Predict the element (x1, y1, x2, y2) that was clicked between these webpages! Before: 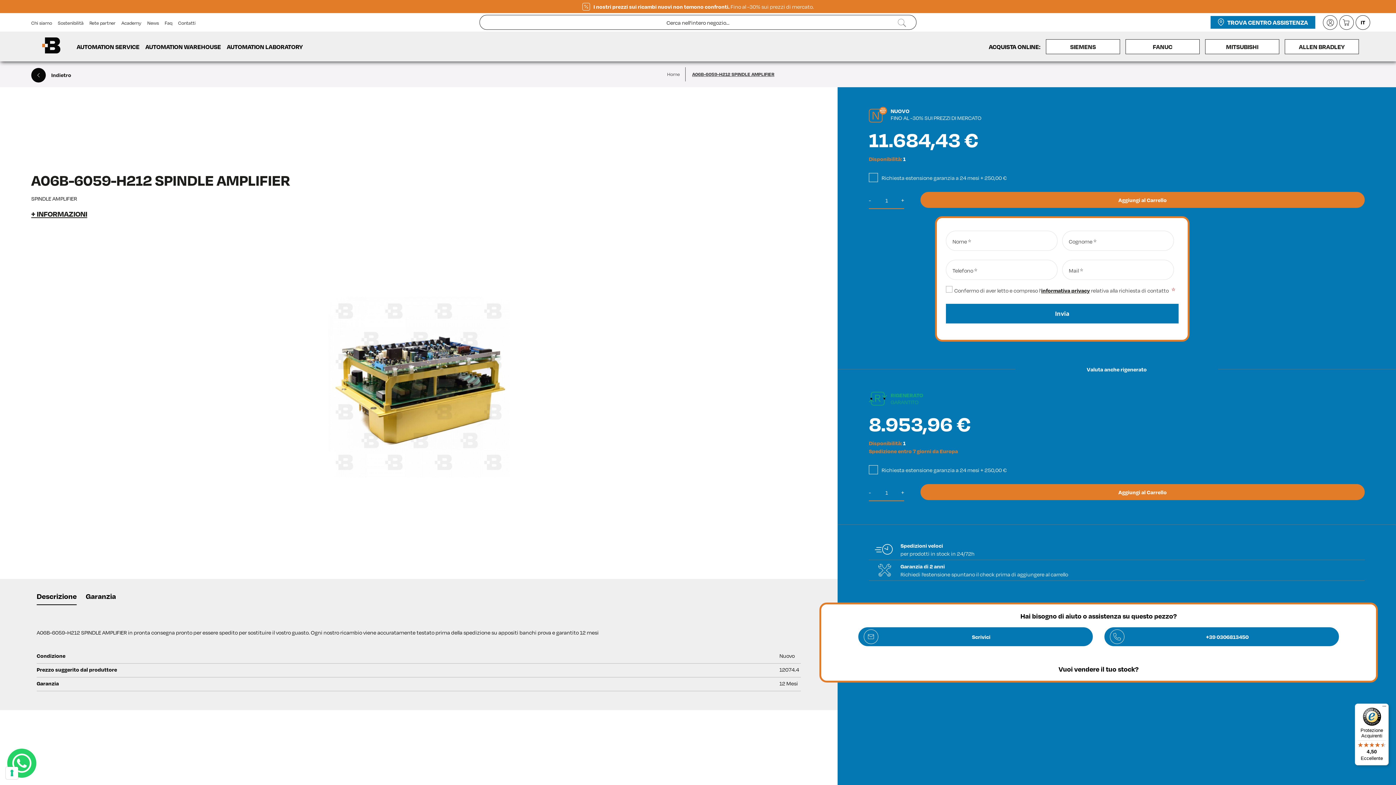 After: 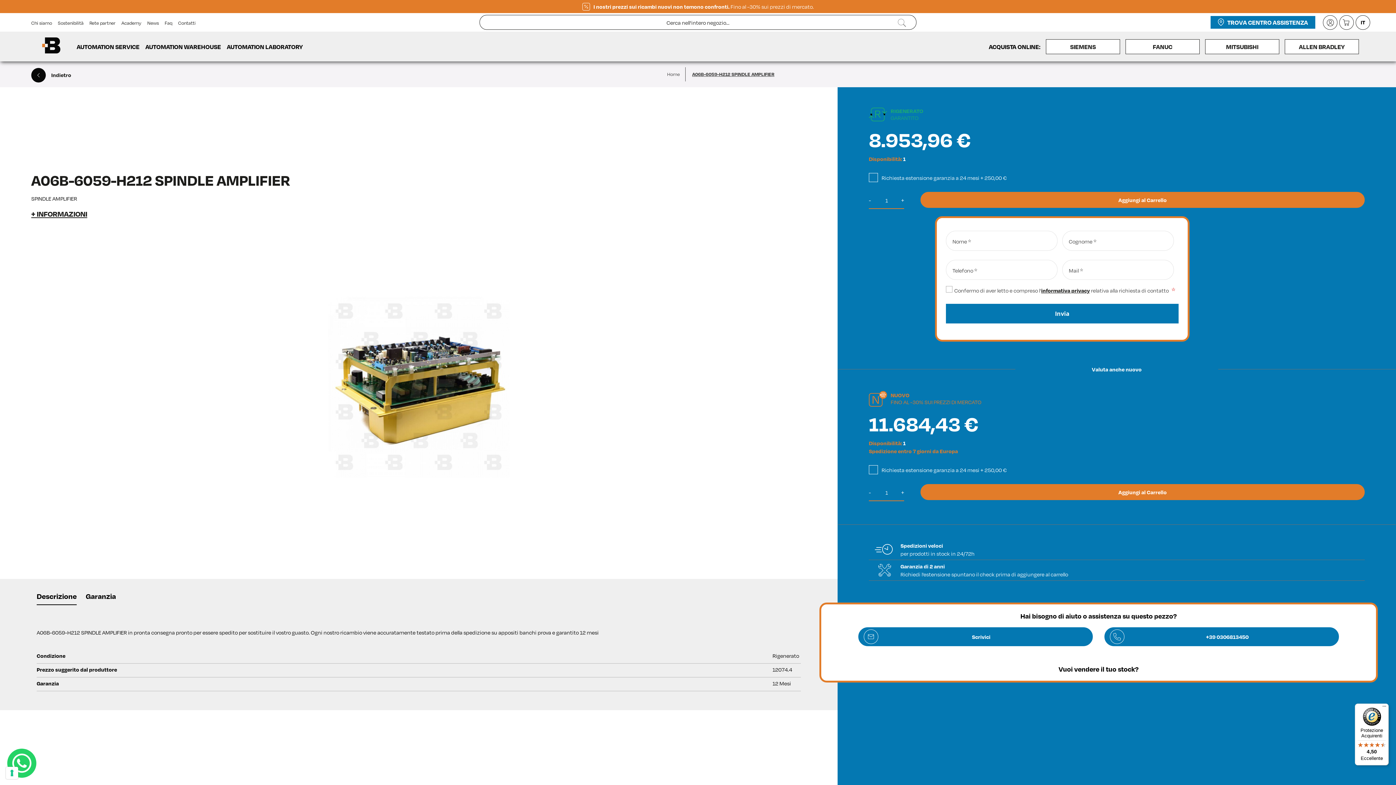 Action: bbox: (1087, 365, 1147, 373) label: Valuta anche rigenerato